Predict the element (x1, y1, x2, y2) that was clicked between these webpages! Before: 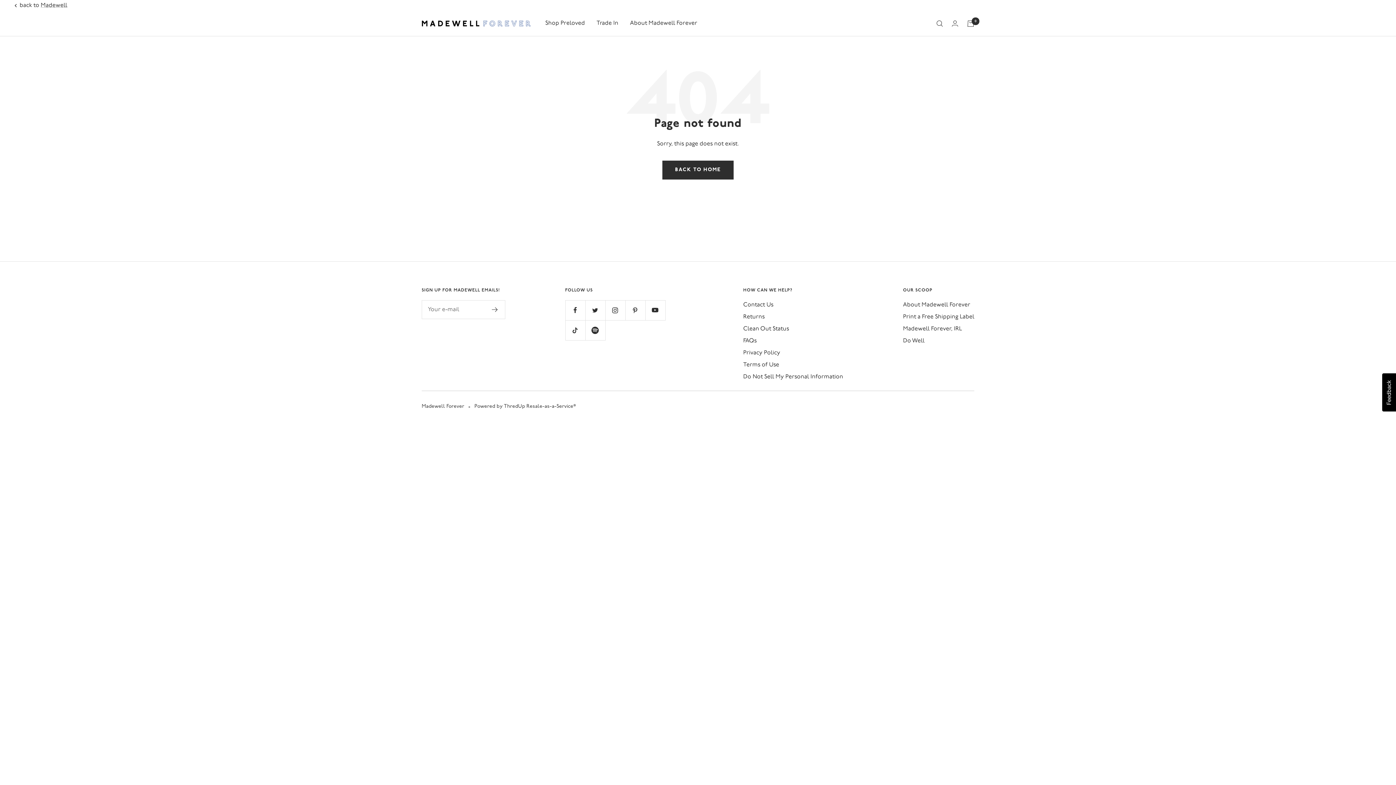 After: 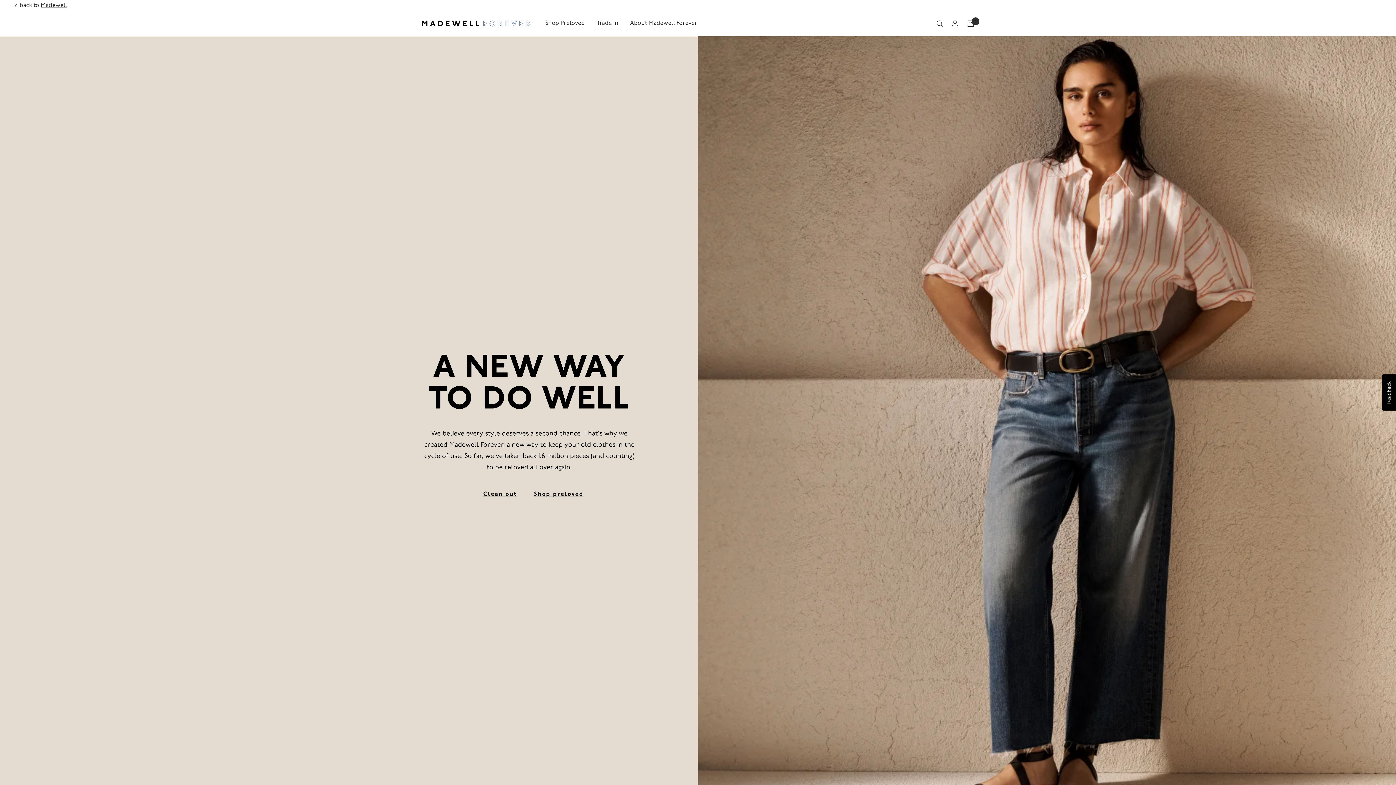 Action: label: About Madewell Forever bbox: (630, 18, 697, 28)